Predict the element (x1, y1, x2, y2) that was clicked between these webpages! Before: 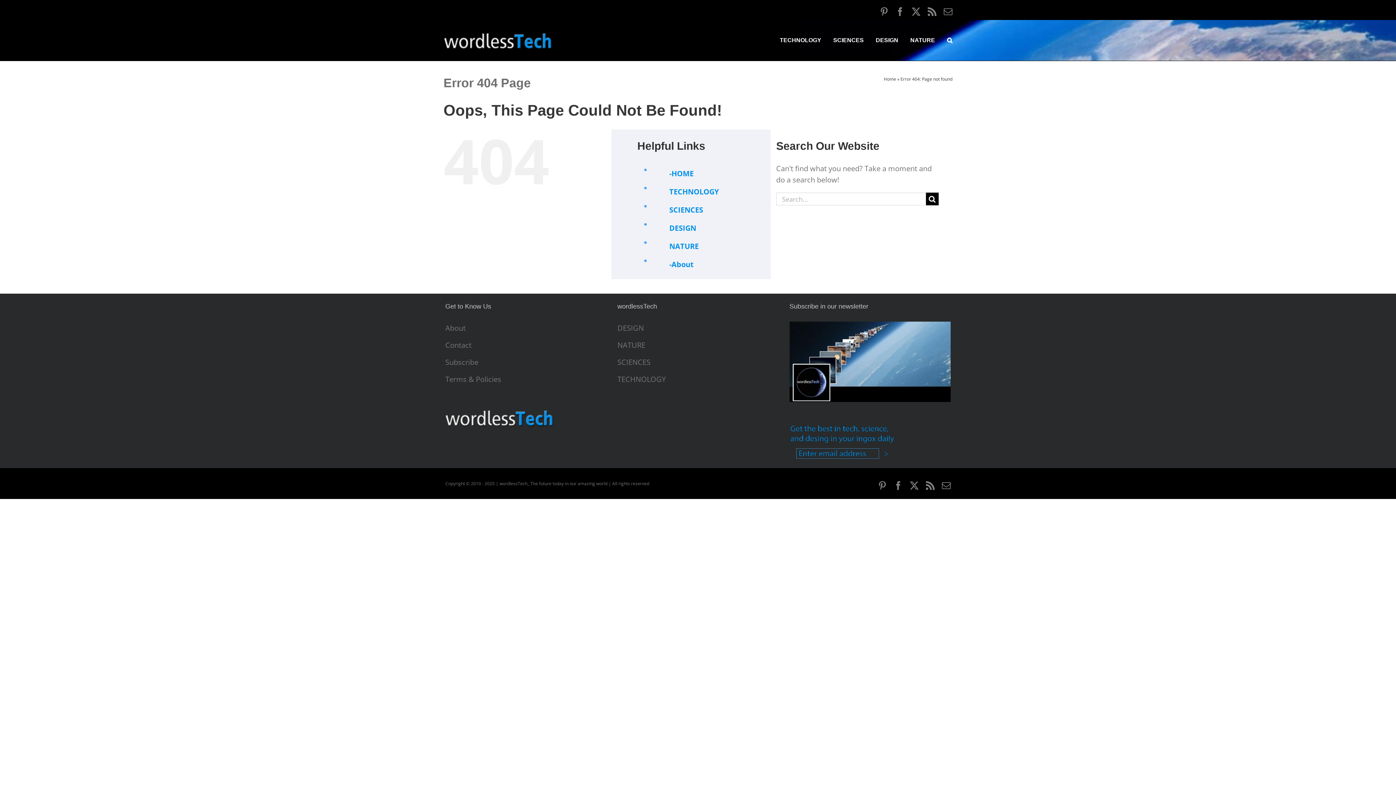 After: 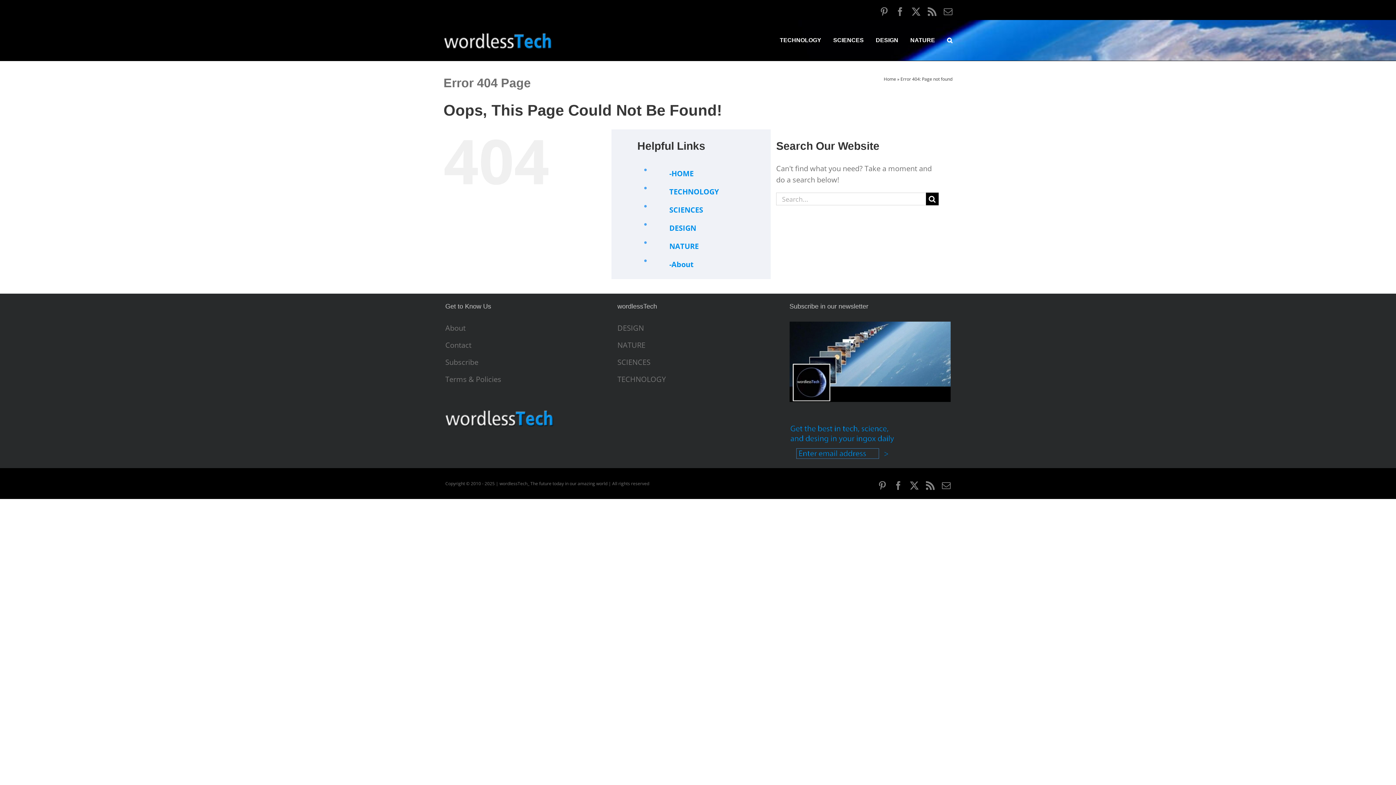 Action: label: Email bbox: (944, 7, 952, 16)